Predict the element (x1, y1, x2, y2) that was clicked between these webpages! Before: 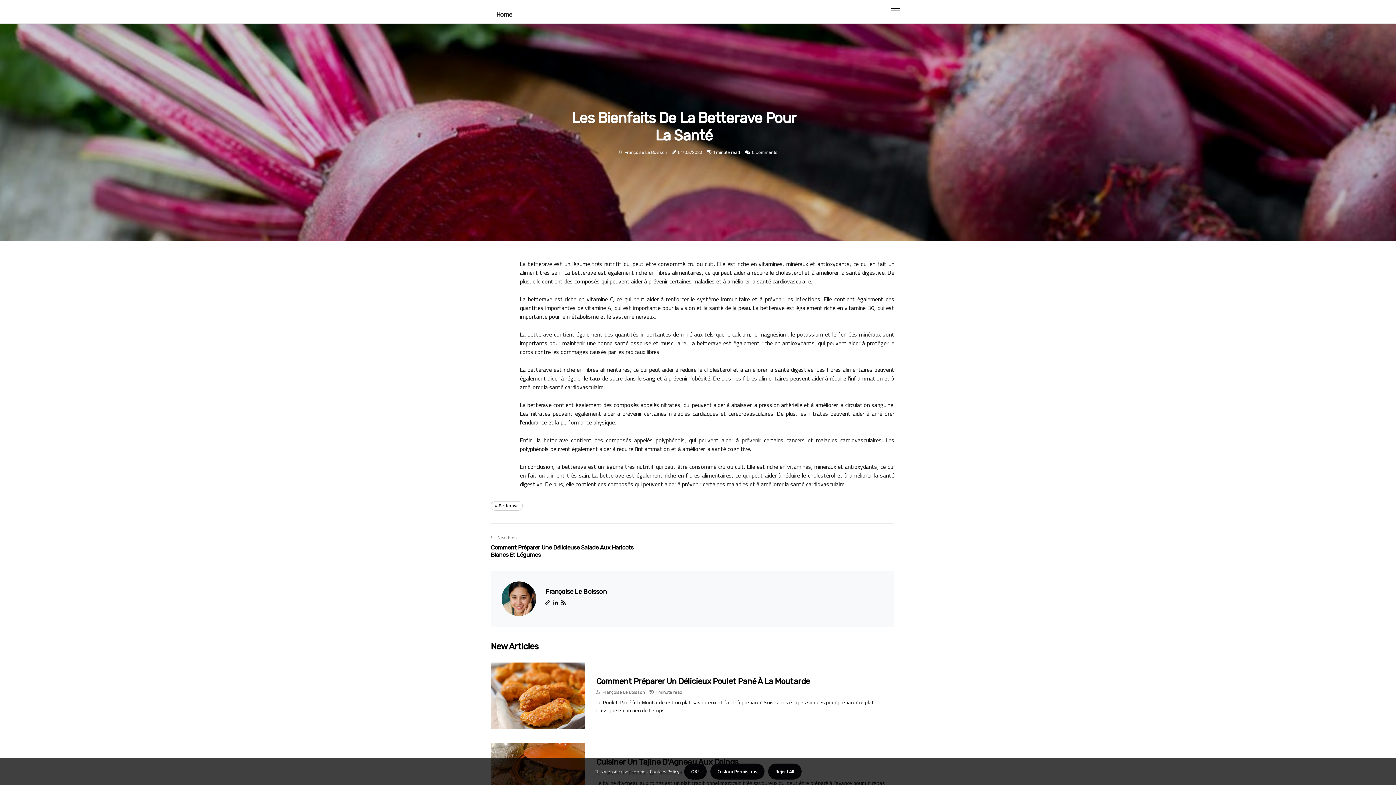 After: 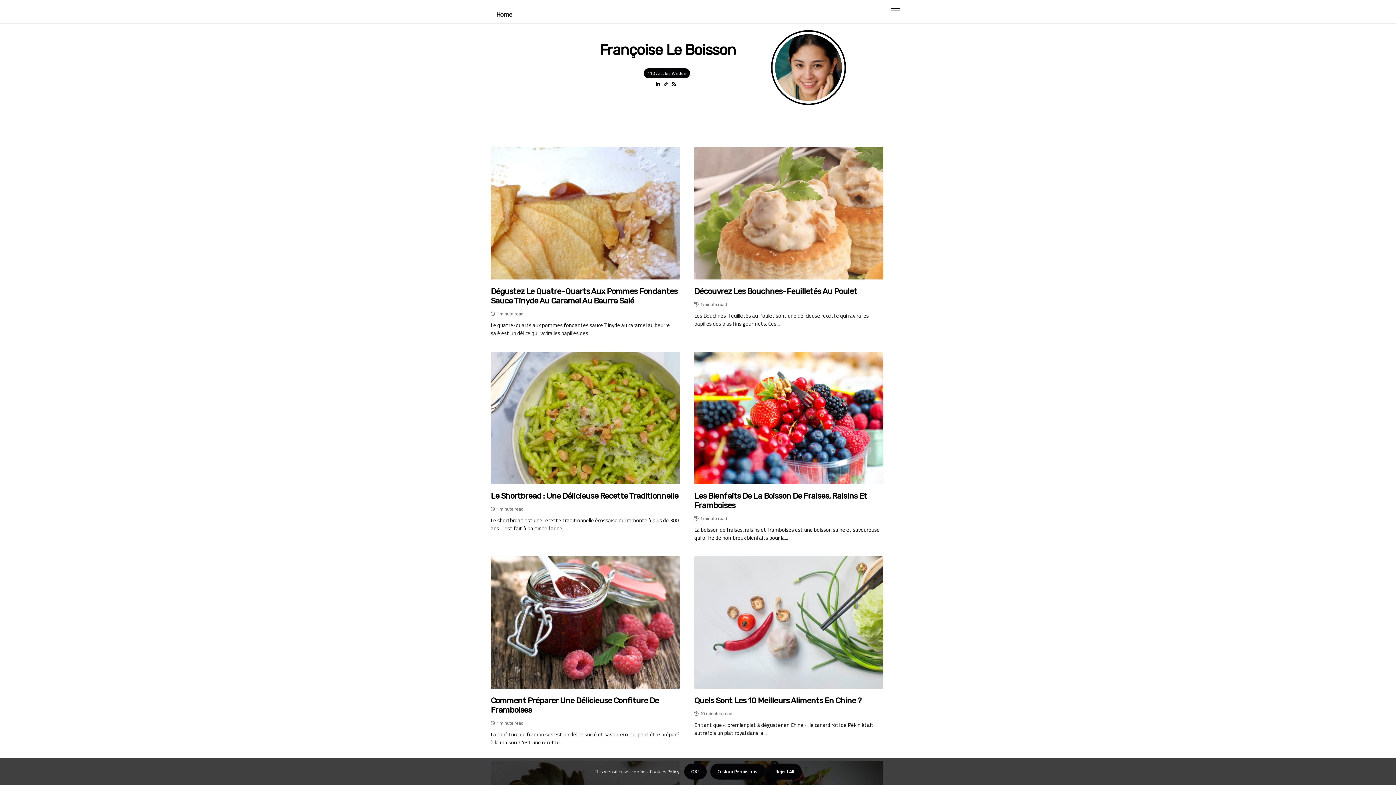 Action: bbox: (602, 690, 644, 695) label: Françoise Le Boisson